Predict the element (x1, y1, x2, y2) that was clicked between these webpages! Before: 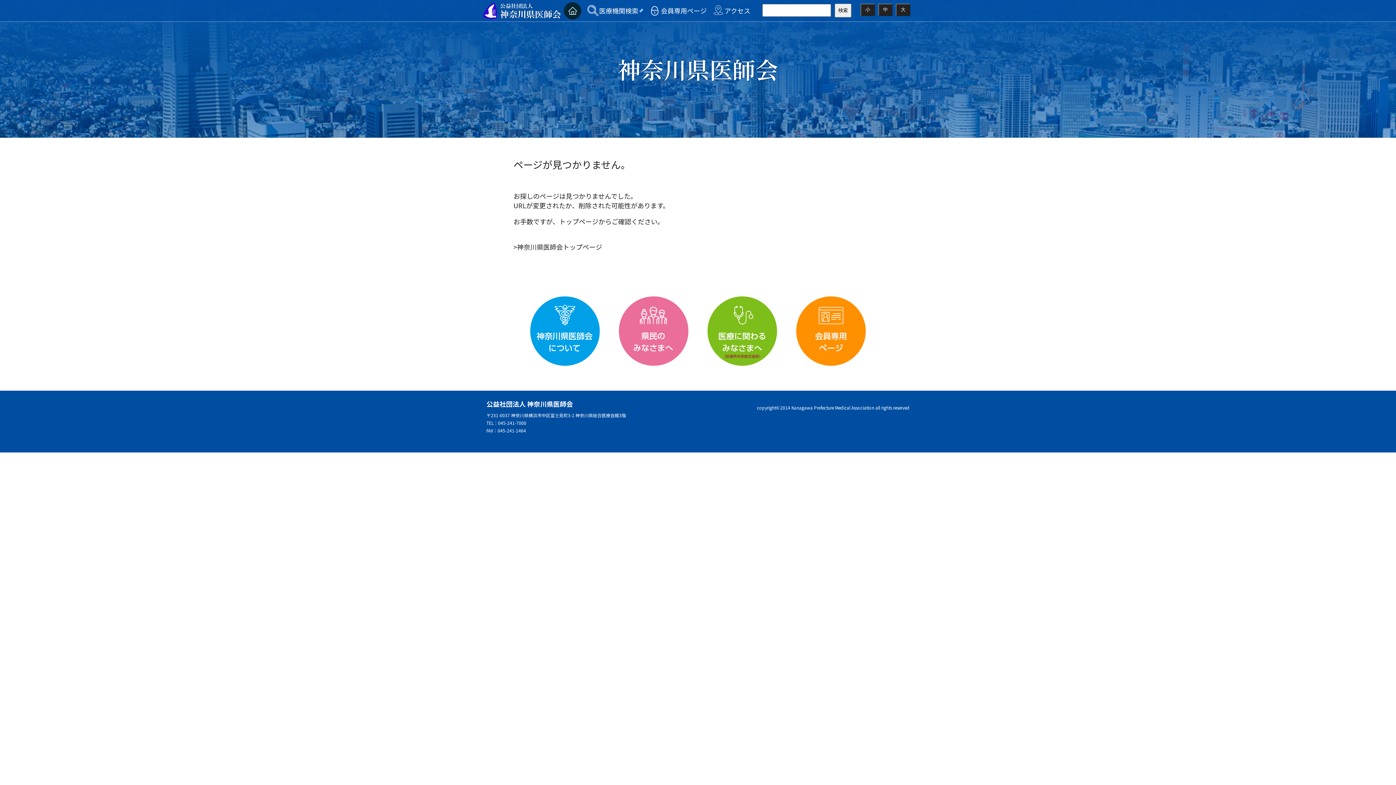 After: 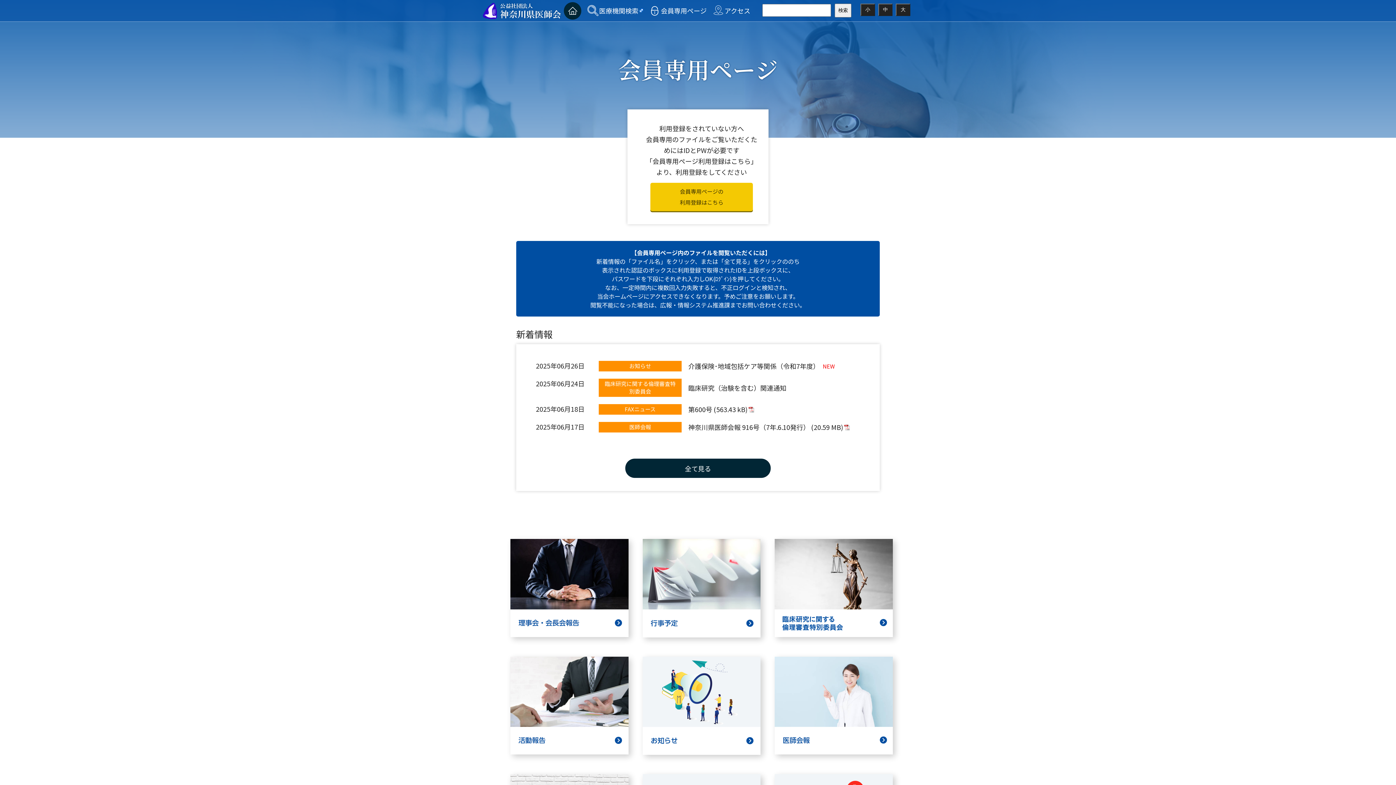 Action: bbox: (646, 5, 706, 15) label: 会員専用ページ